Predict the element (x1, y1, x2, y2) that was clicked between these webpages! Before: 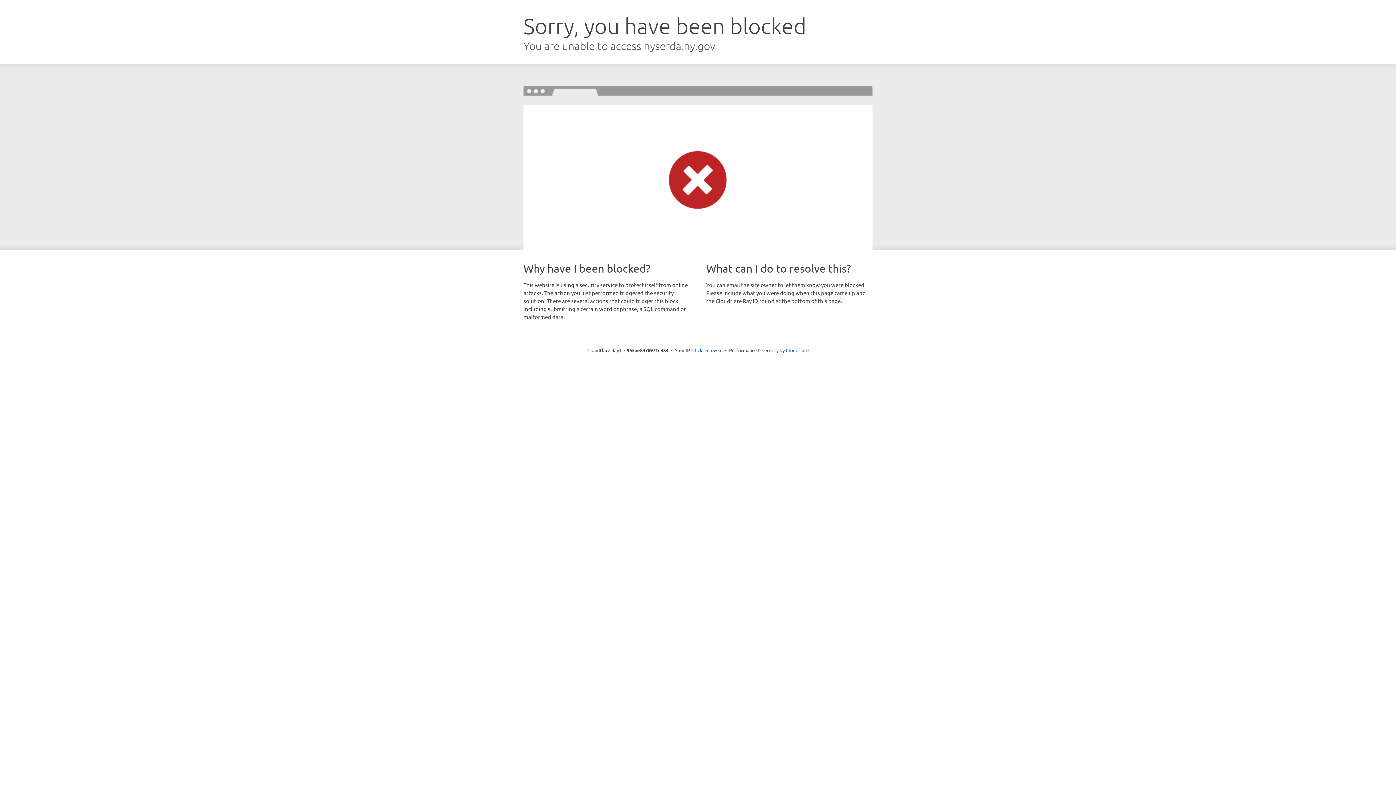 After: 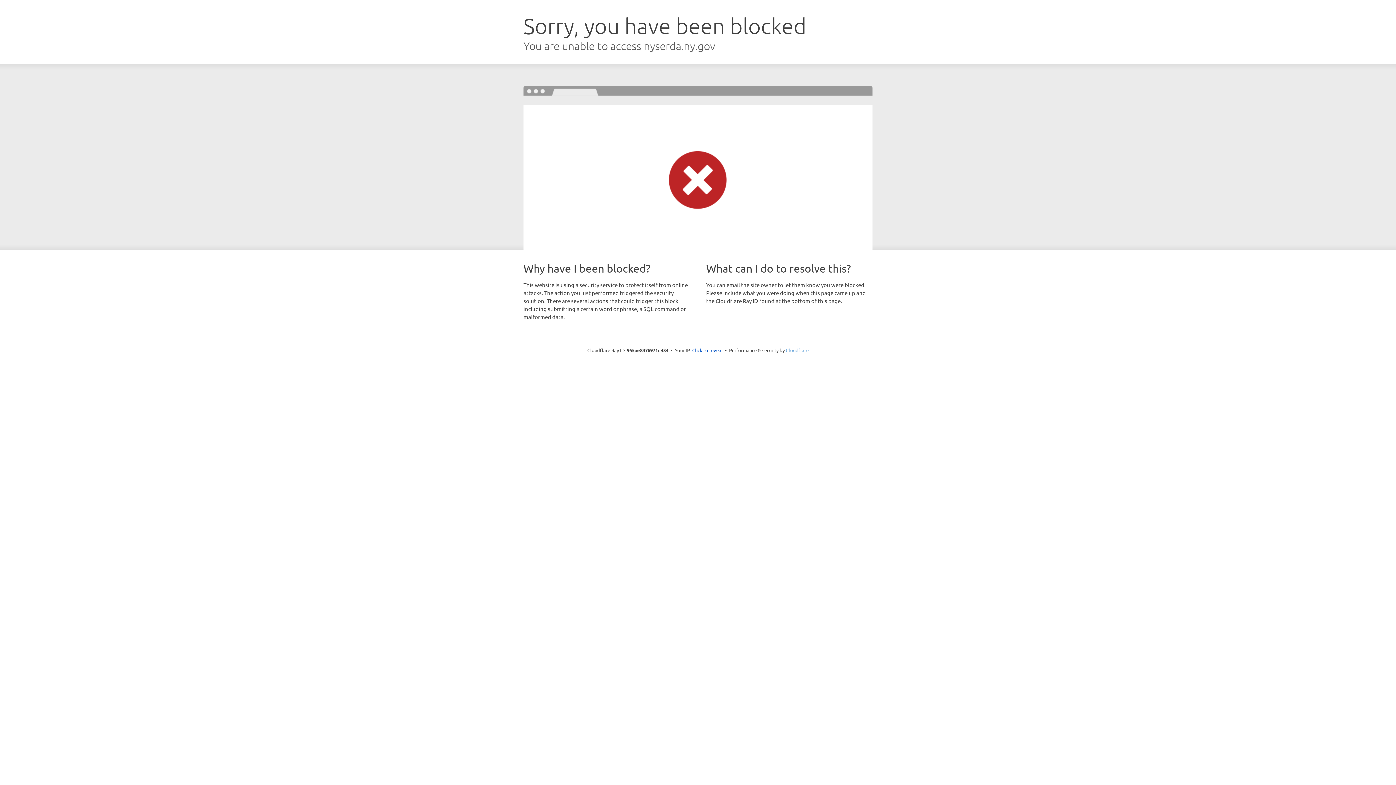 Action: bbox: (786, 347, 808, 353) label: Cloudflare